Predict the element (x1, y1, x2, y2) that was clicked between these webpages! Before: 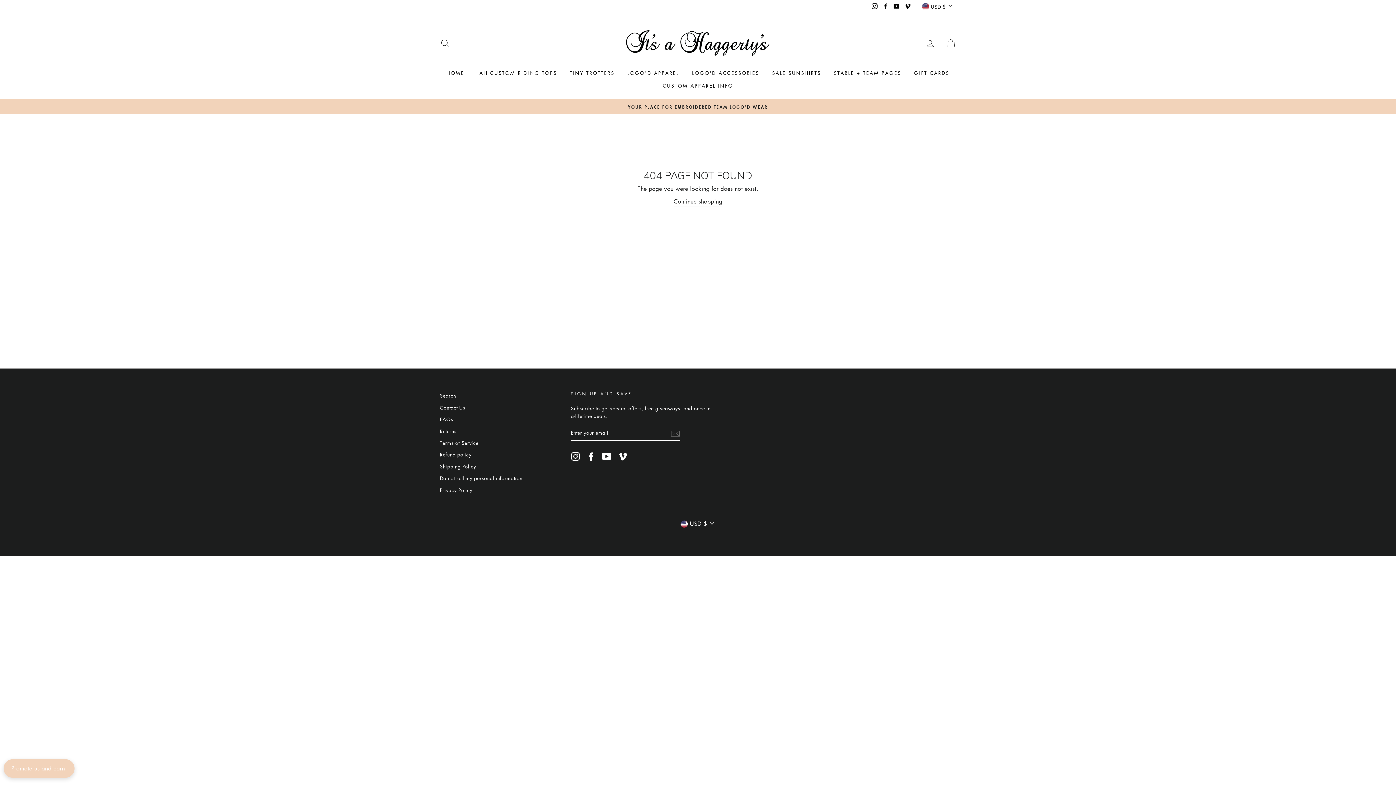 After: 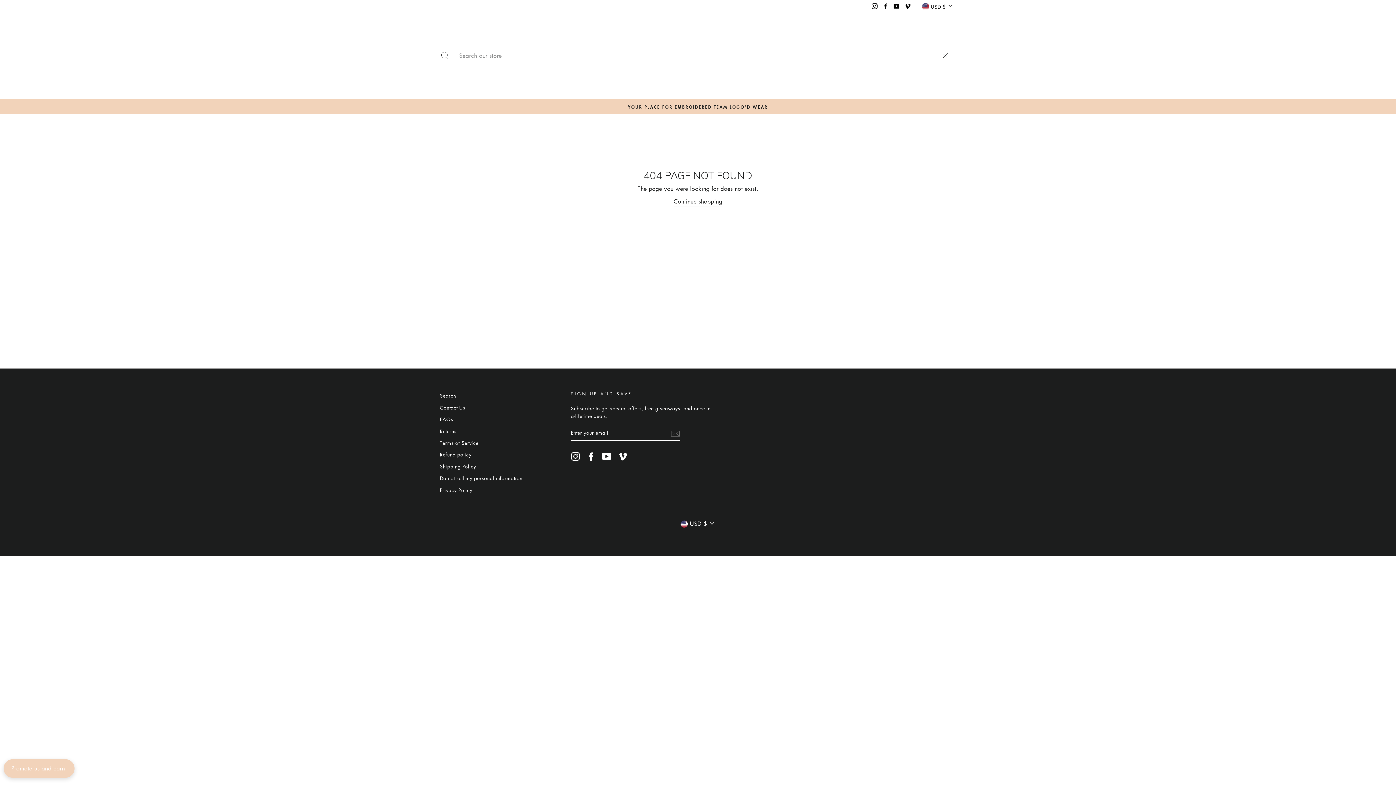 Action: label: SEARCH bbox: (435, 35, 454, 51)